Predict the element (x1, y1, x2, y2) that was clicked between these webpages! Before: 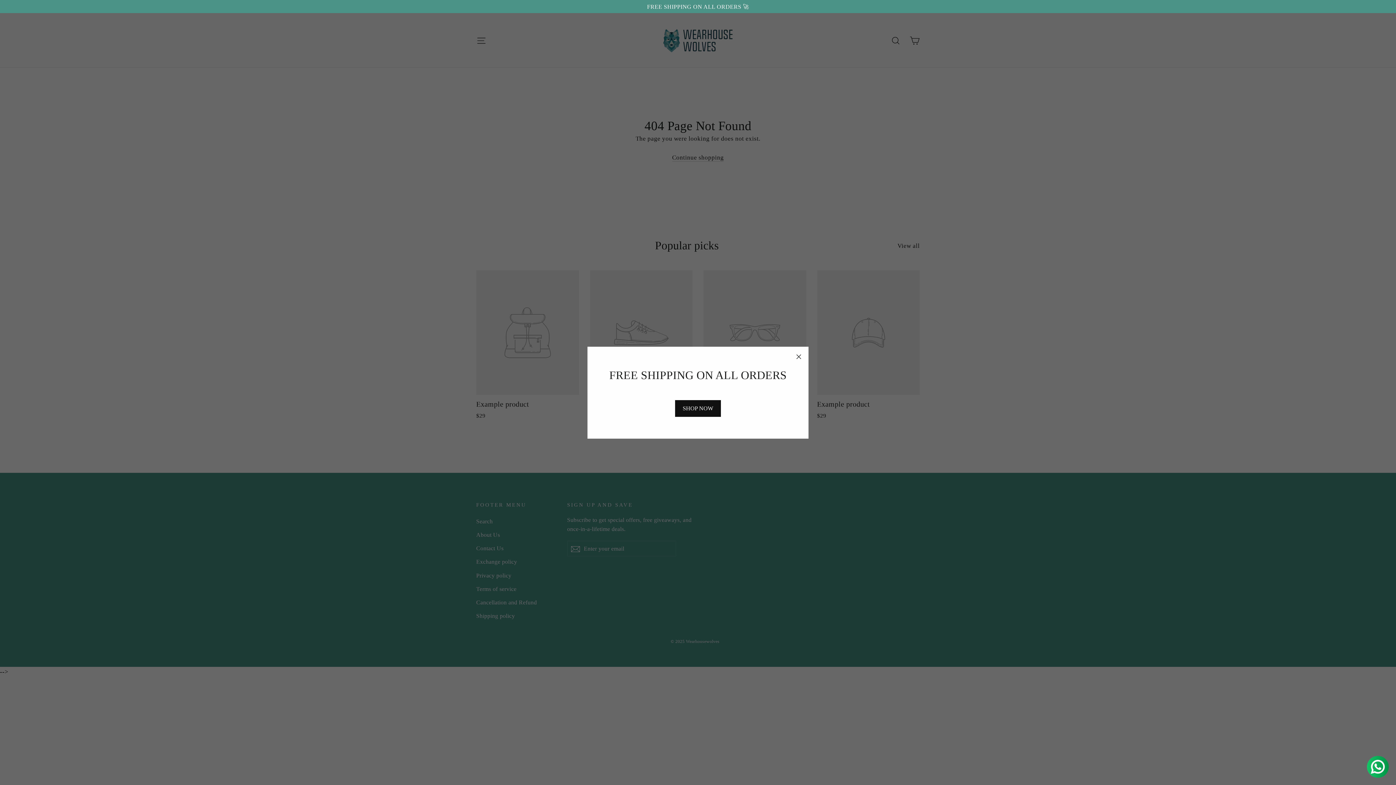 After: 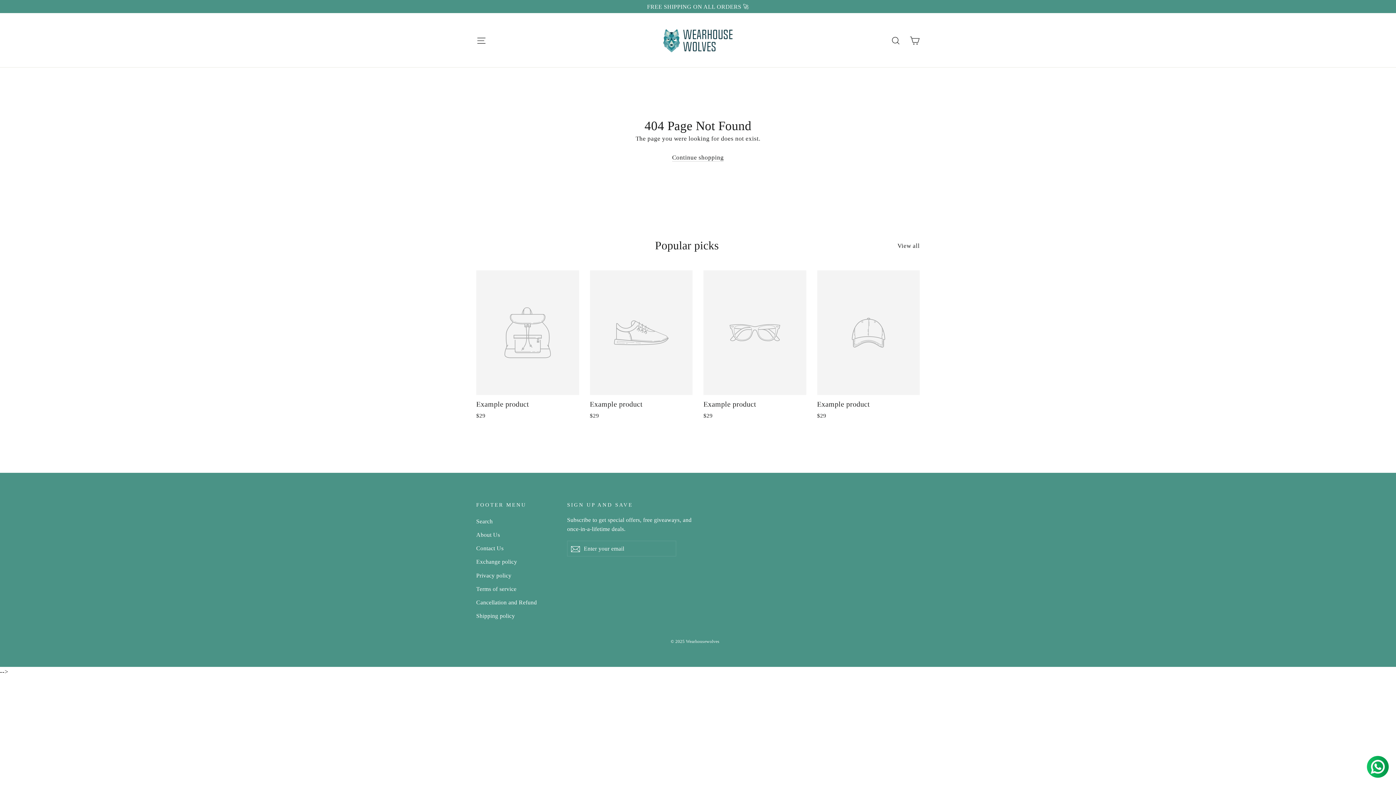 Action: bbox: (788, 346, 808, 367) label: "Close (esc)"